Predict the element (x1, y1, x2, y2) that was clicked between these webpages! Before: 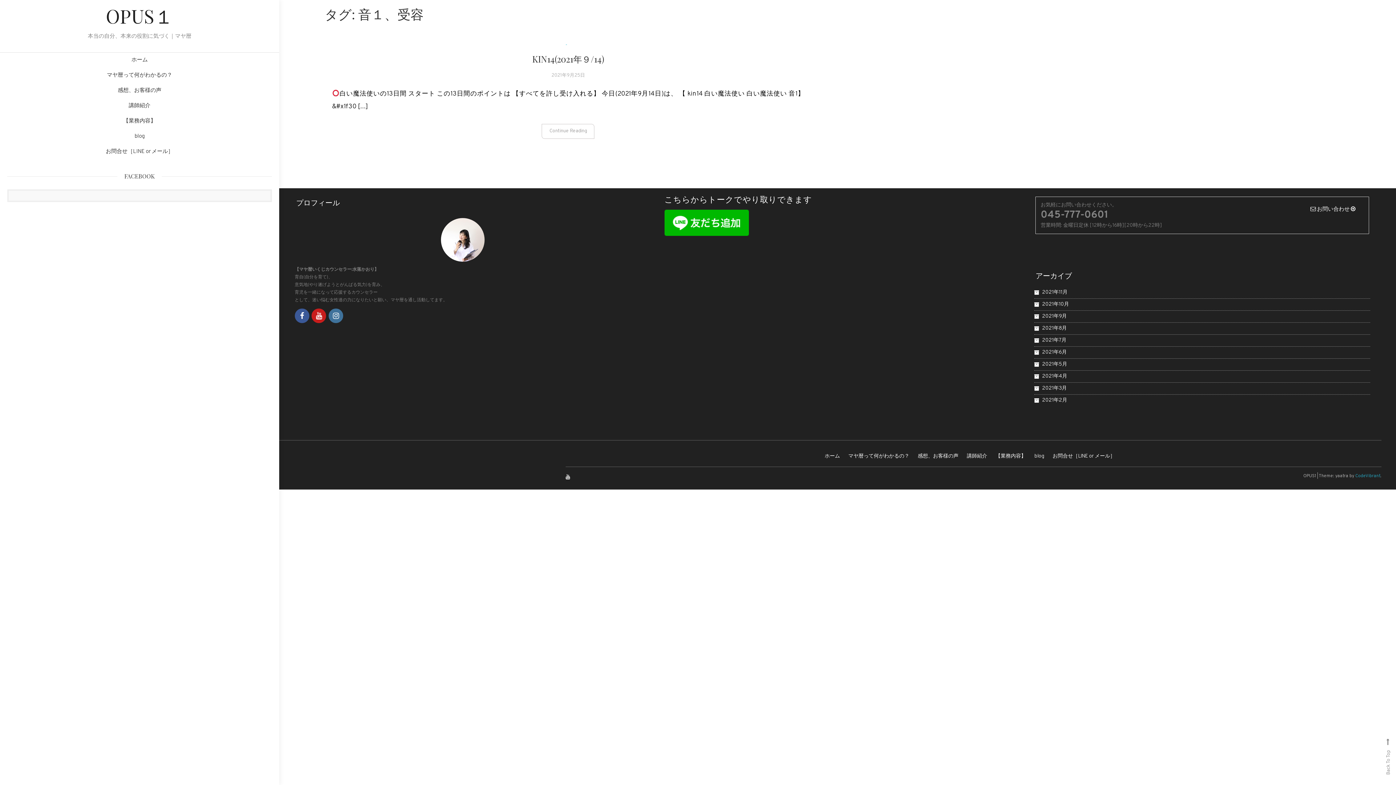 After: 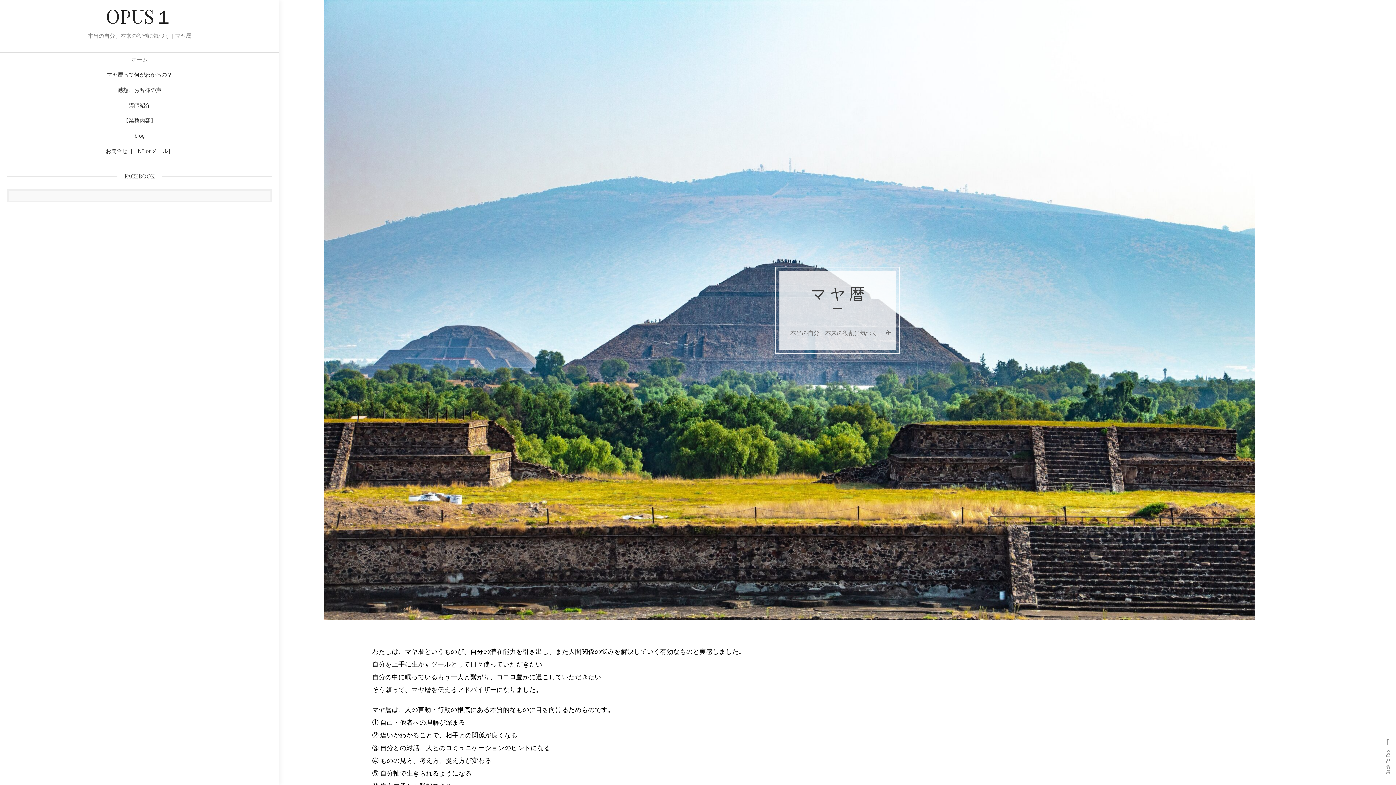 Action: bbox: (824, 453, 840, 459) label: ホーム